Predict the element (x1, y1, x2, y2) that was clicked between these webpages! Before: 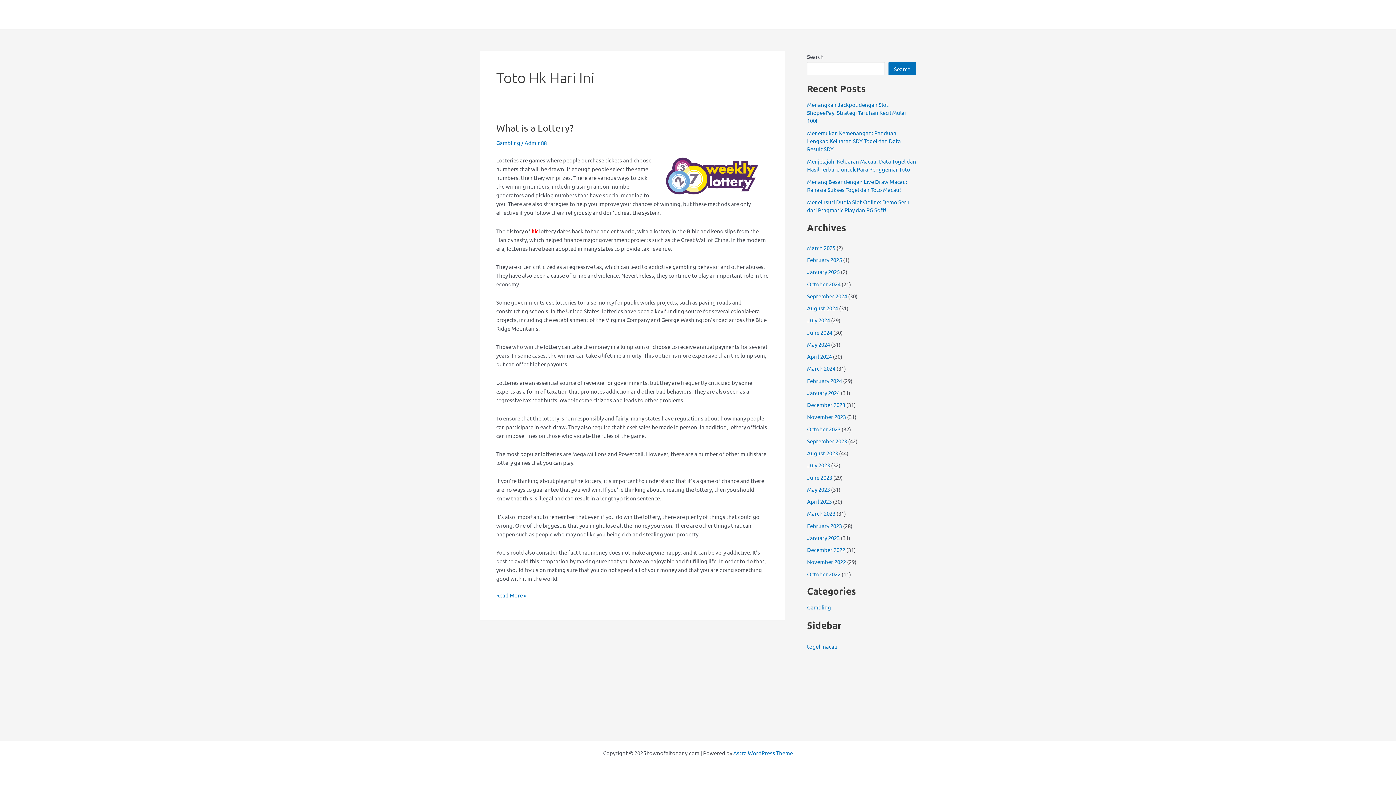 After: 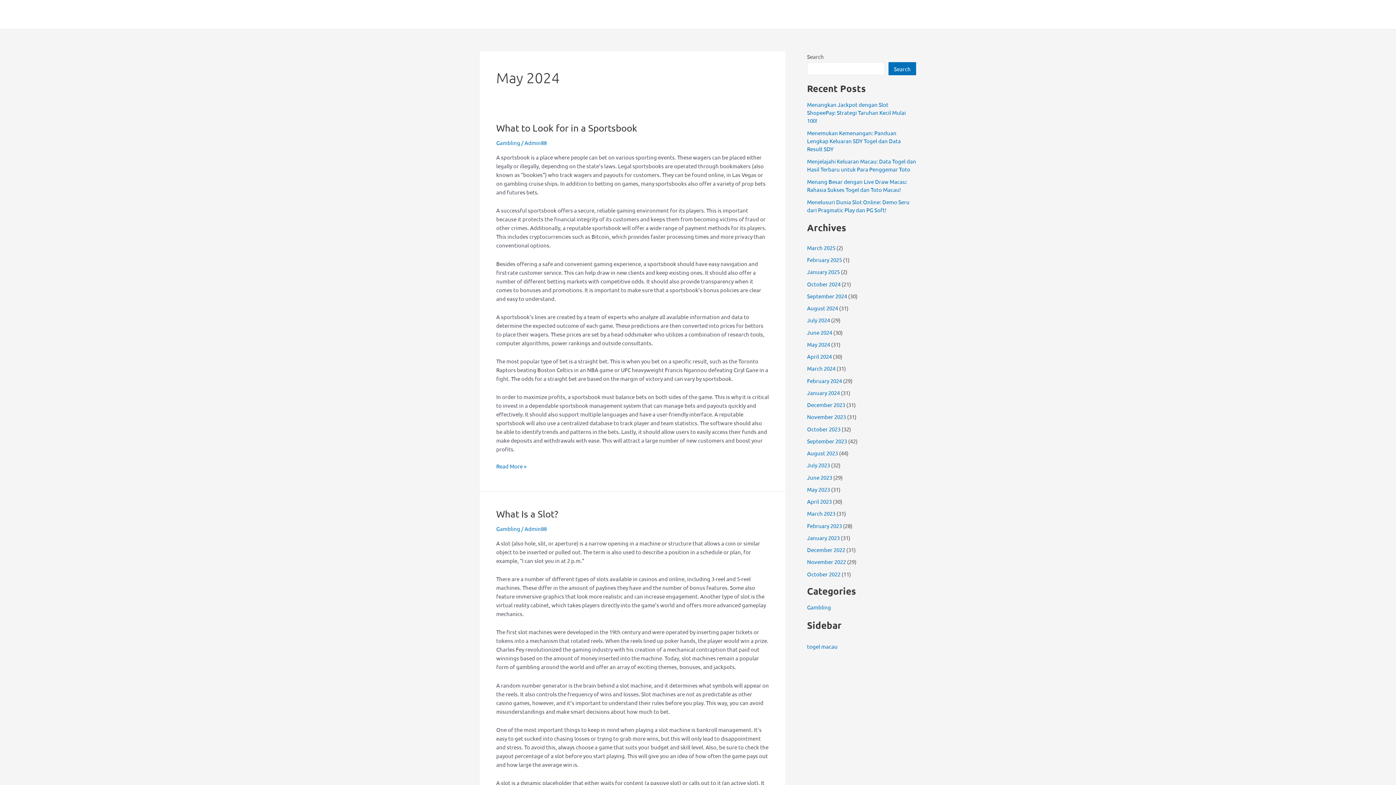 Action: bbox: (807, 341, 830, 347) label: May 2024